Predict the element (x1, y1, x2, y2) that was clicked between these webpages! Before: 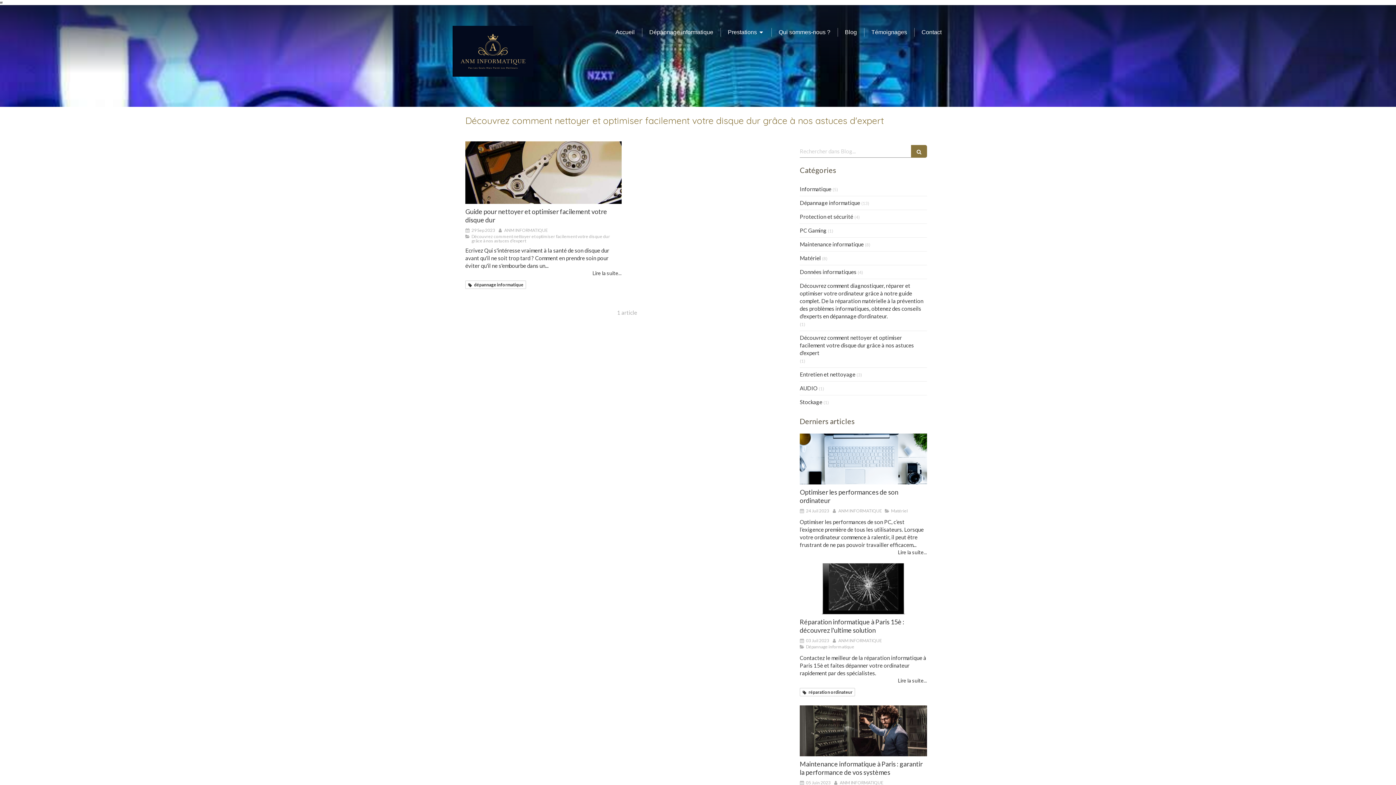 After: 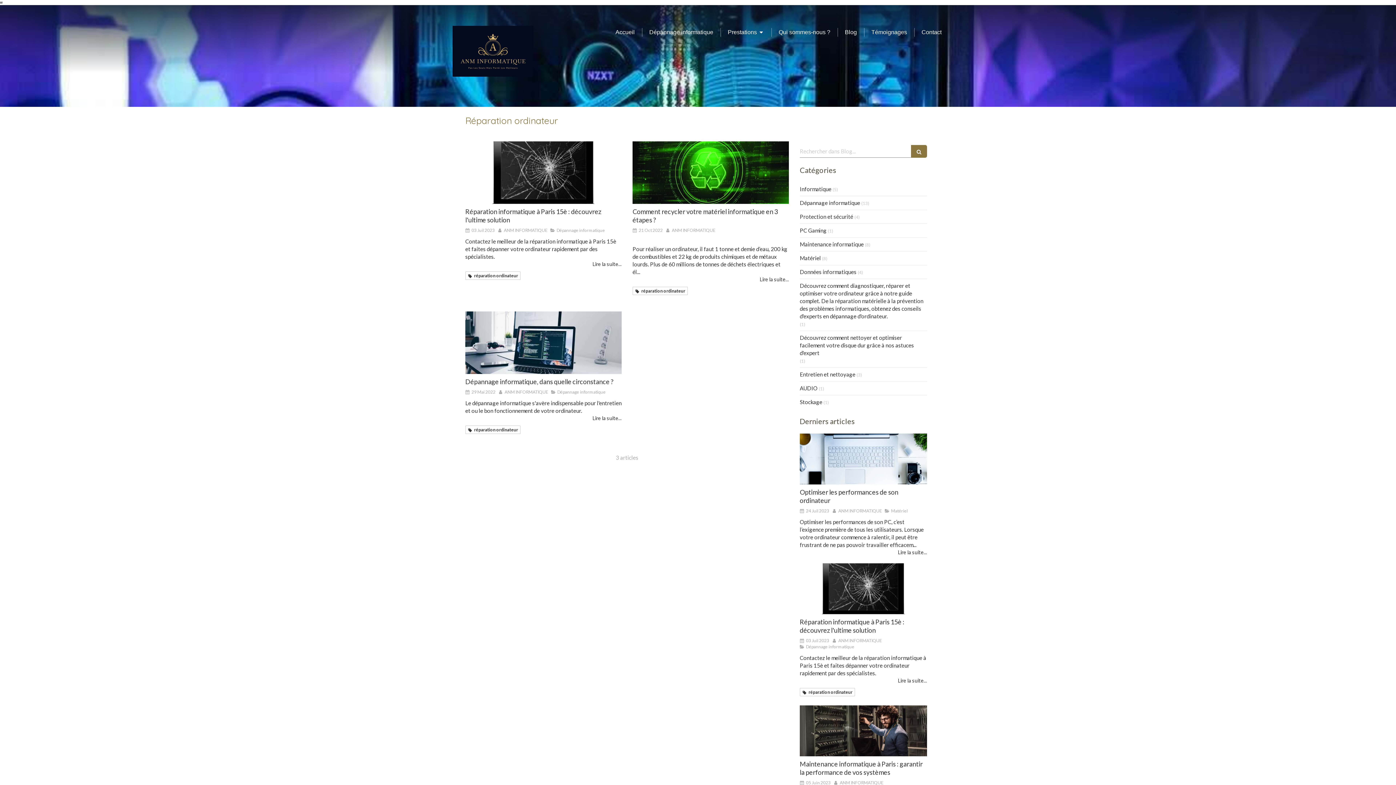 Action: bbox: (800, 688, 855, 696) label: réparation ordinateur